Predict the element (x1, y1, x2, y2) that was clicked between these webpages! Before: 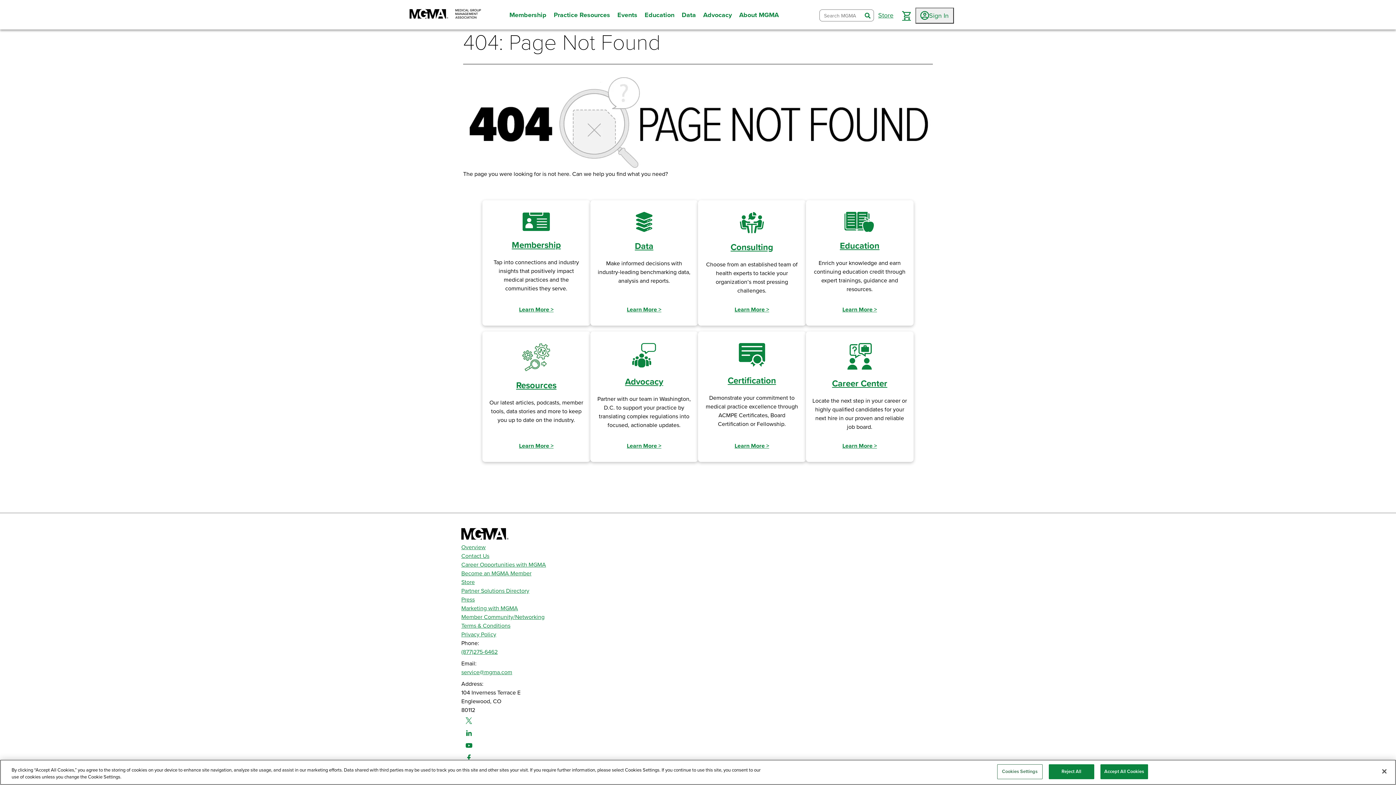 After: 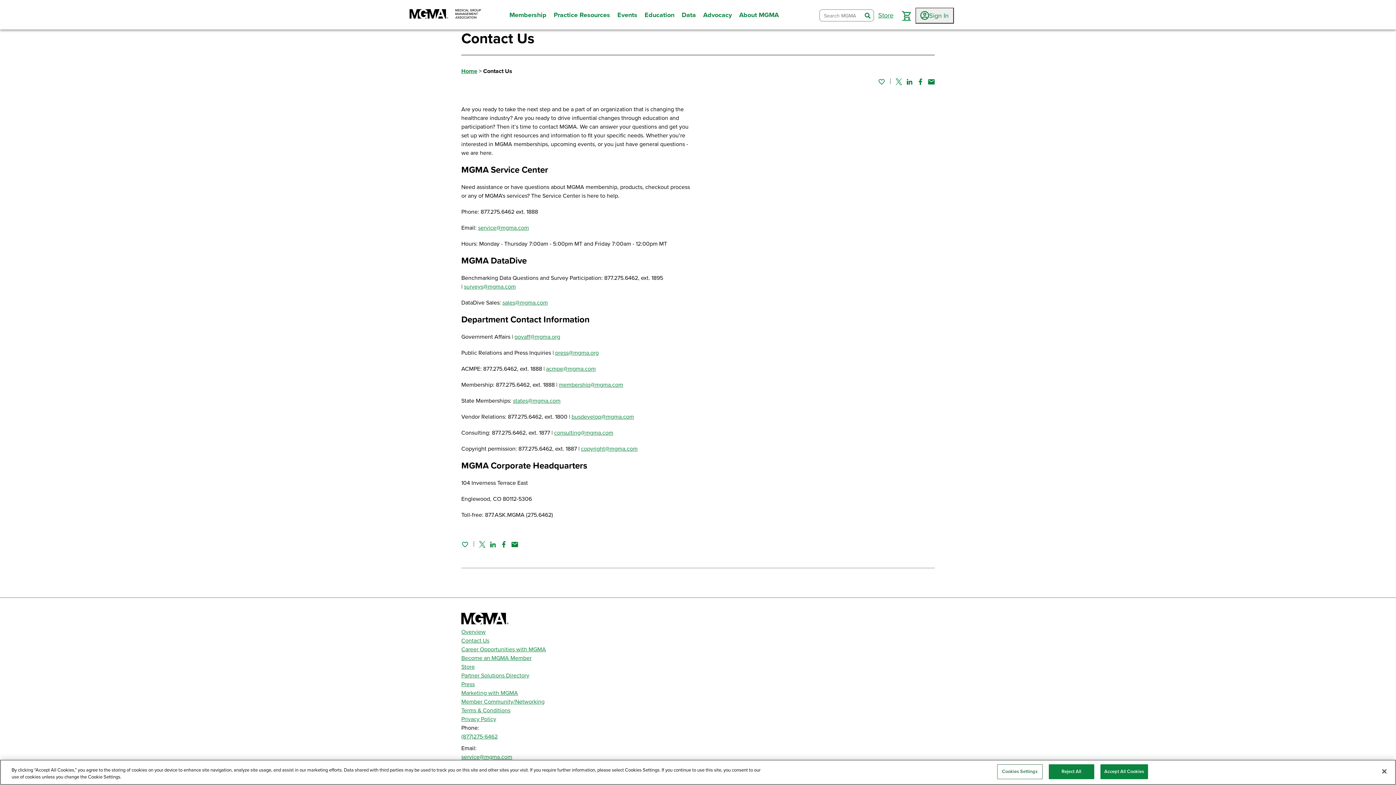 Action: bbox: (461, 552, 489, 560) label: Contact Us